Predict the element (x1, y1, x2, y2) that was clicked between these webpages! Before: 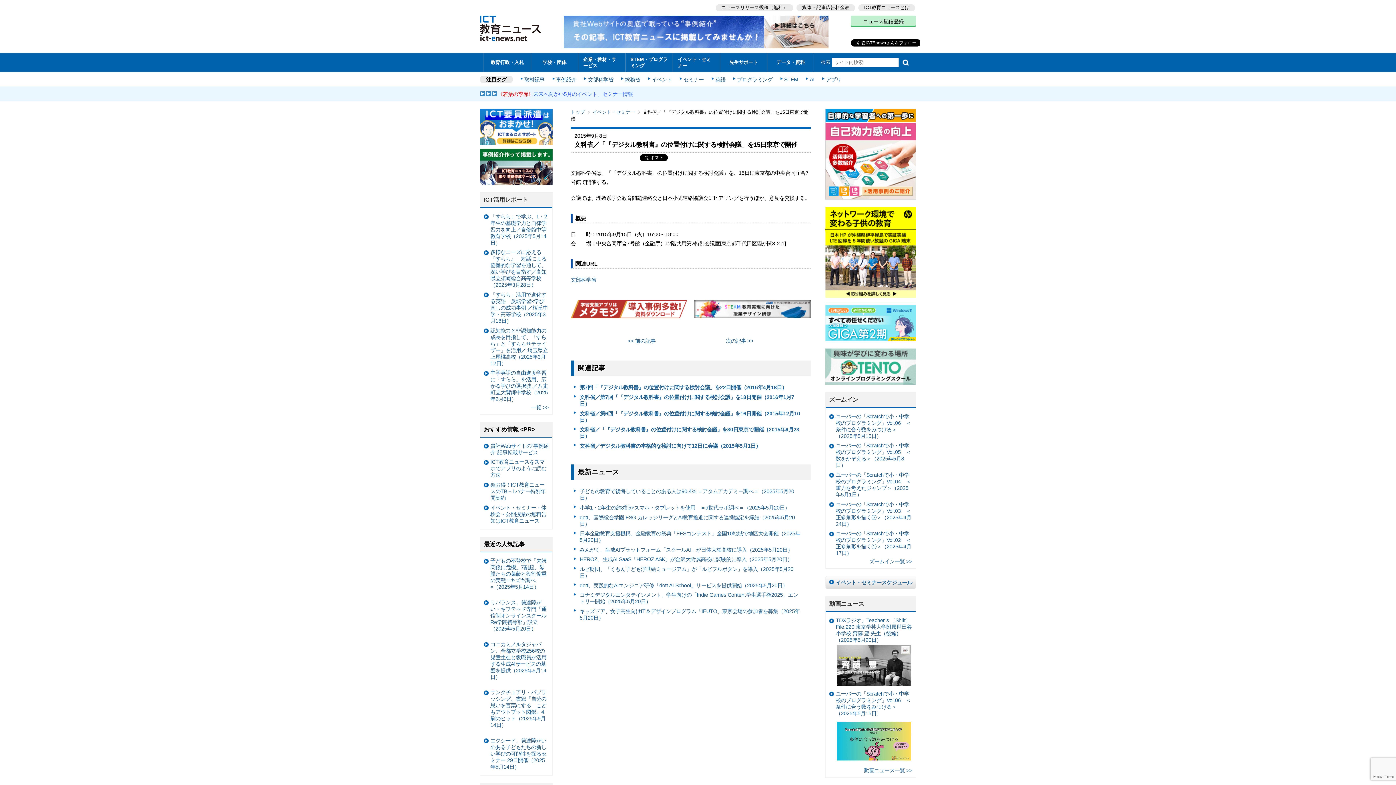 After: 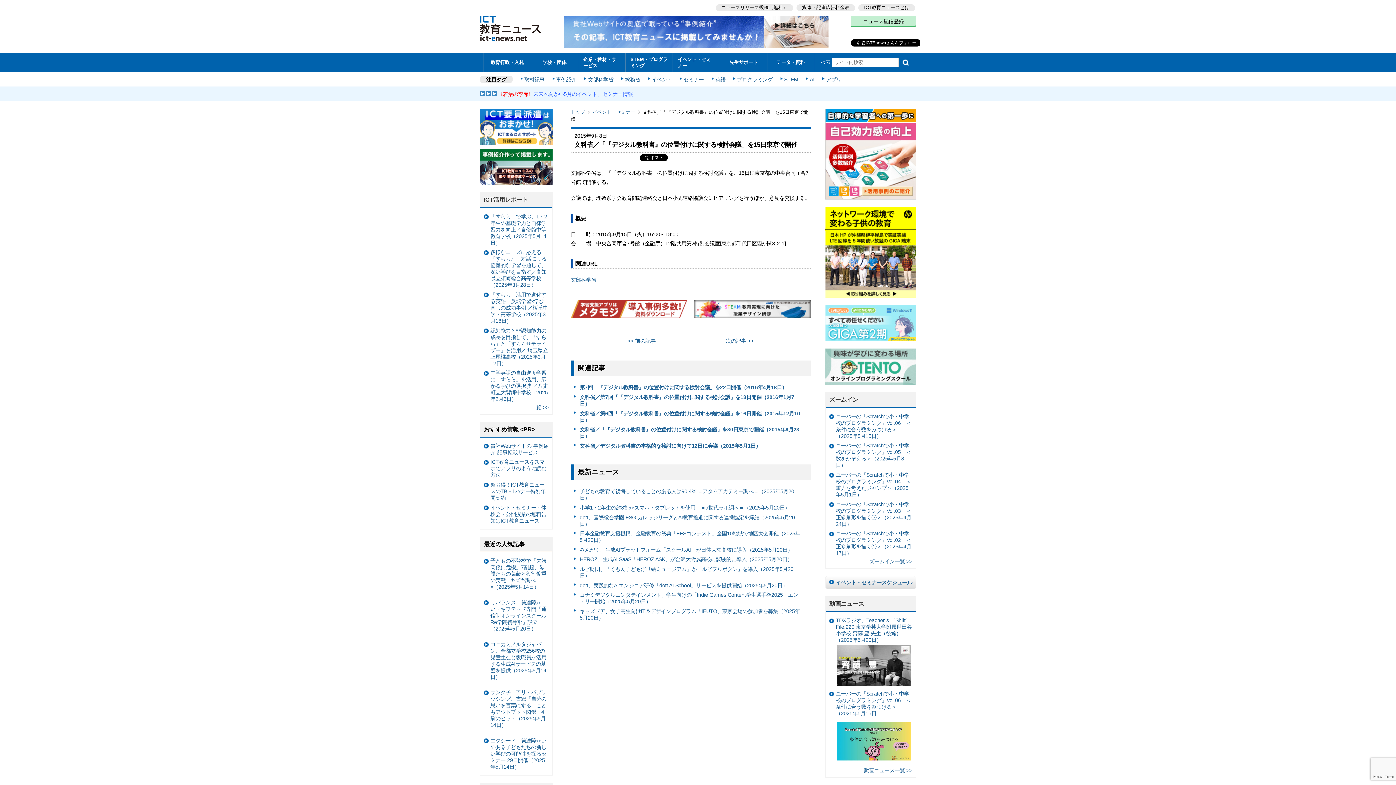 Action: bbox: (825, 336, 916, 341)